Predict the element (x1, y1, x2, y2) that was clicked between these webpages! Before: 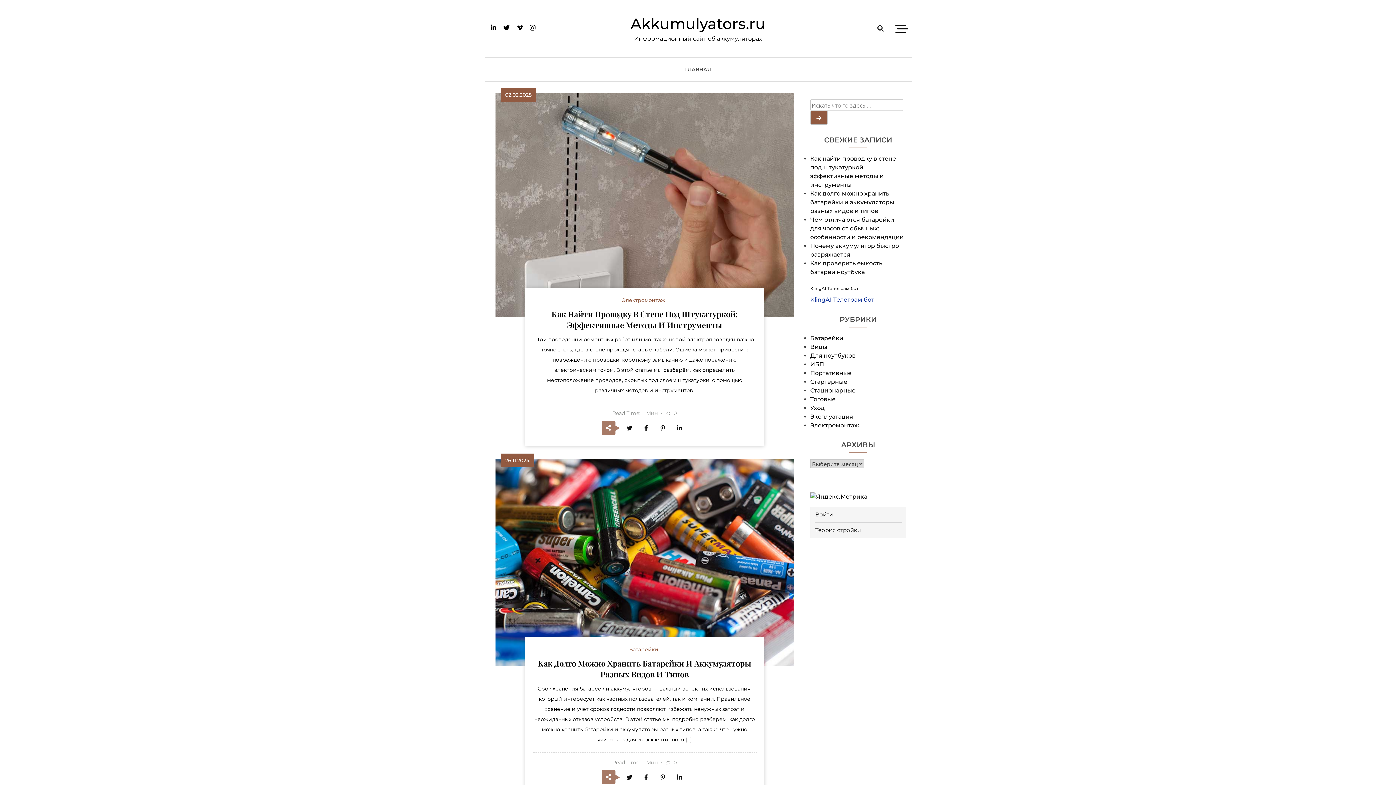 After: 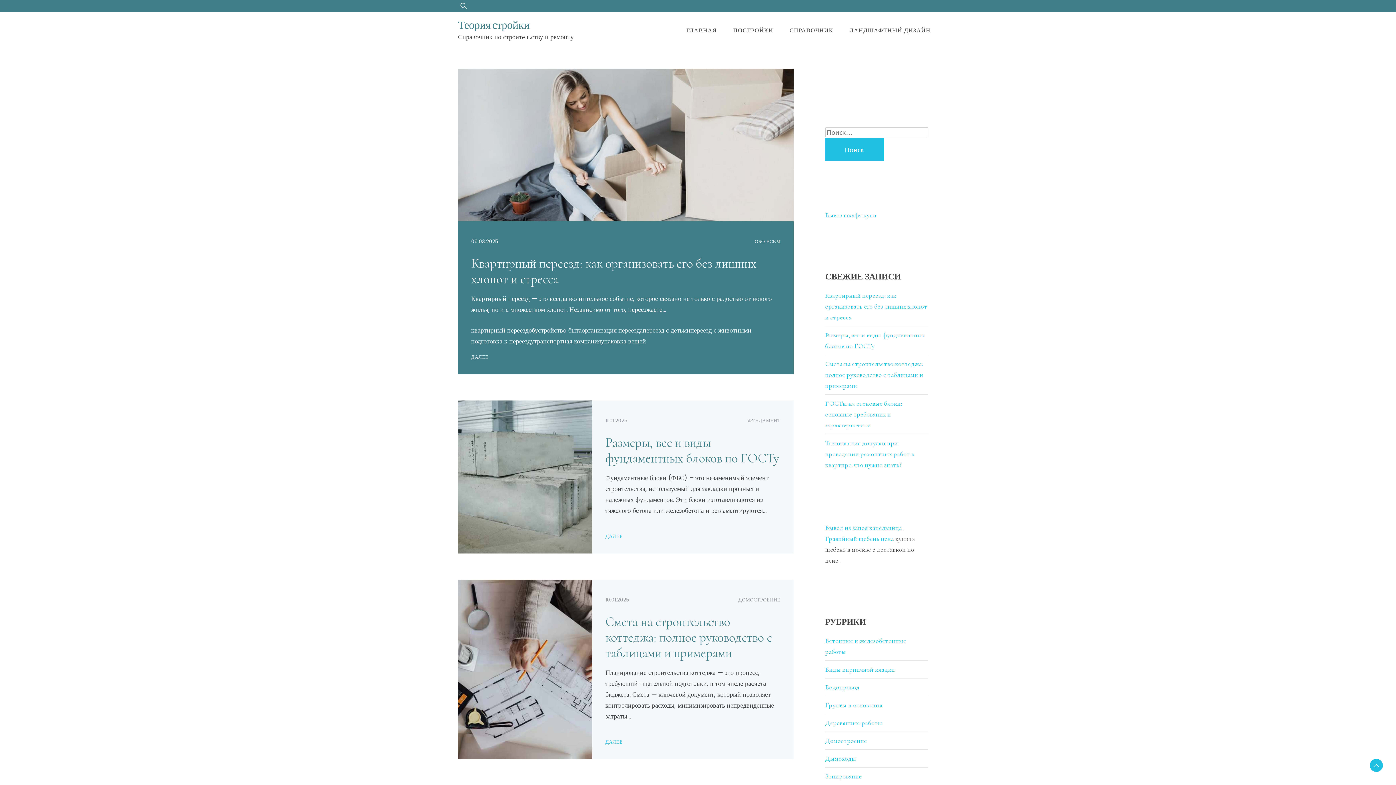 Action: bbox: (814, 526, 861, 533) label: Теория стройки